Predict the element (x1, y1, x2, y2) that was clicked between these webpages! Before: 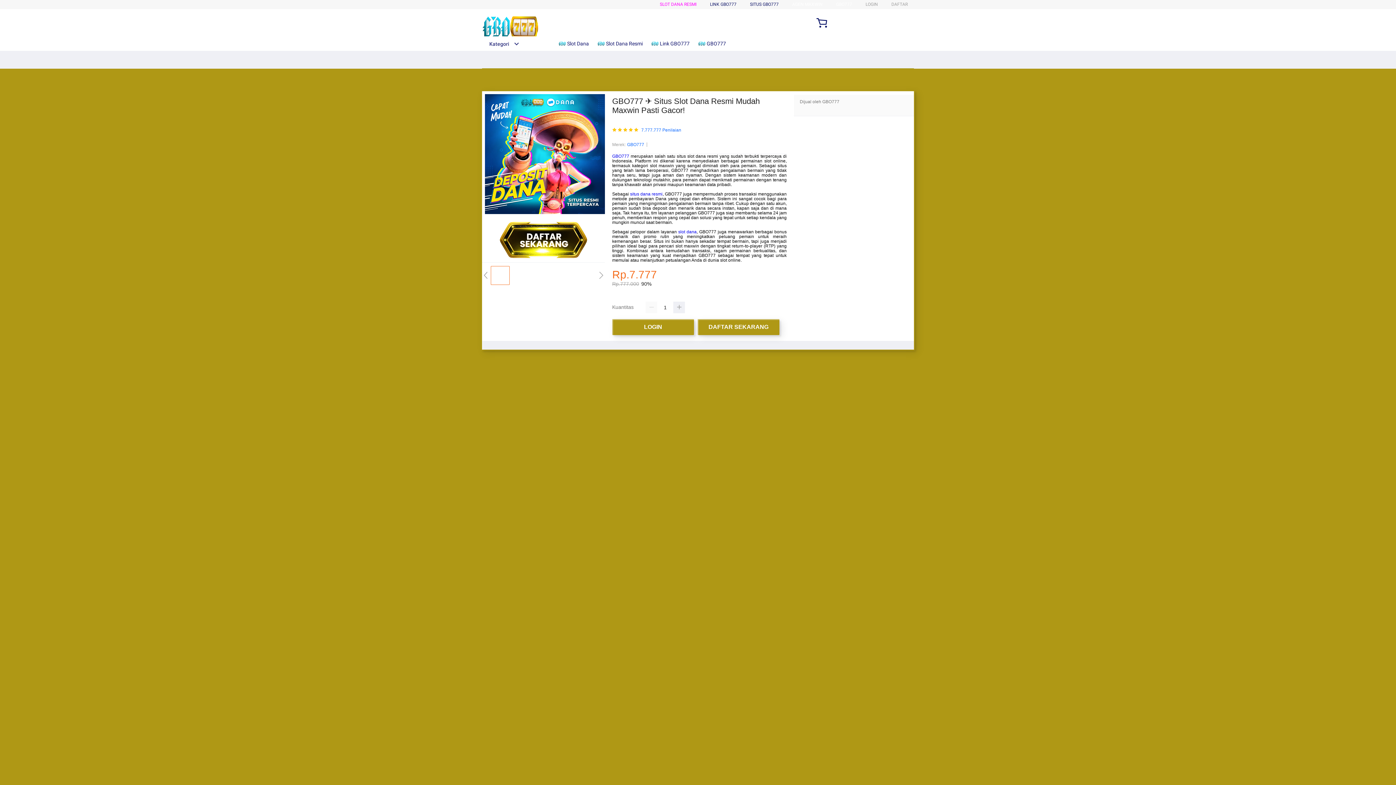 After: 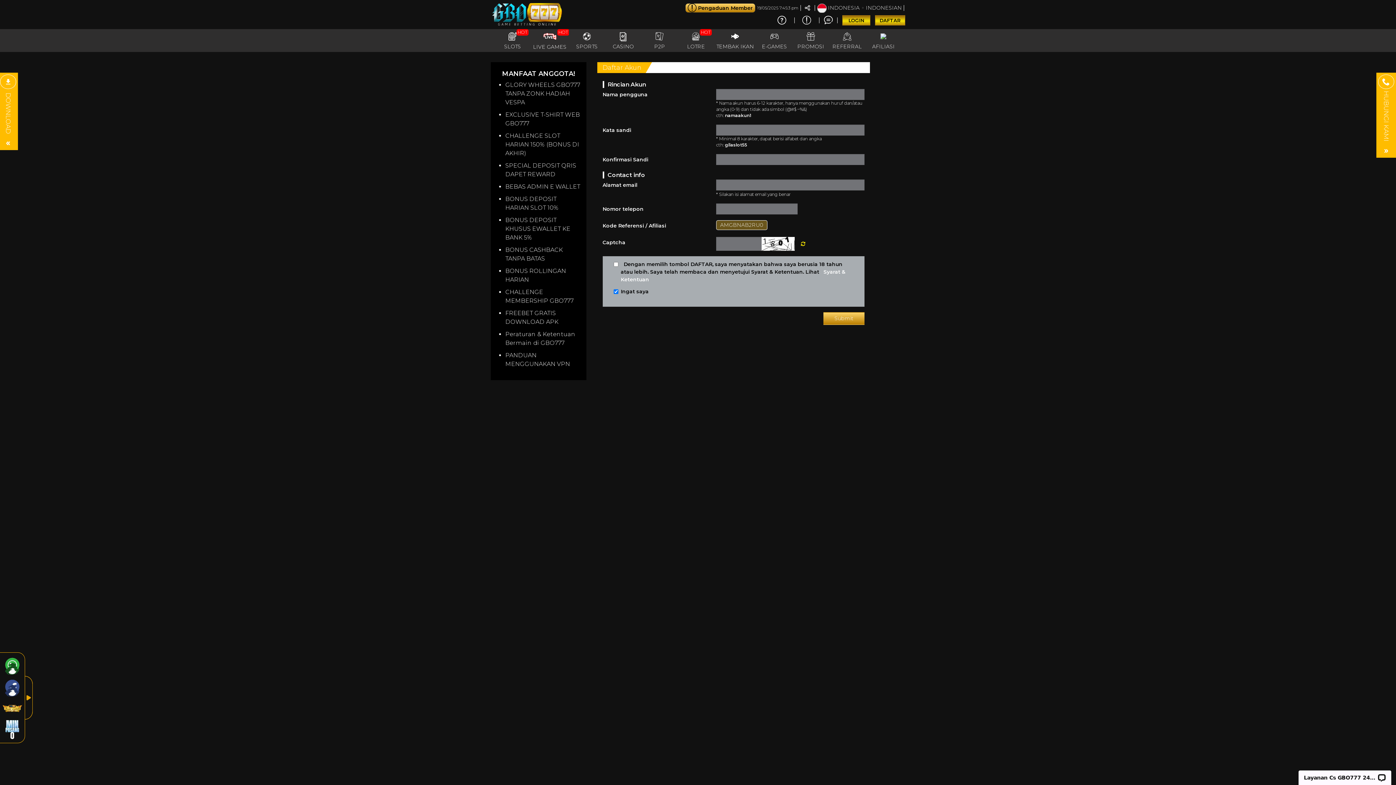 Action: label: LOGIN bbox: (865, 1, 878, 6)